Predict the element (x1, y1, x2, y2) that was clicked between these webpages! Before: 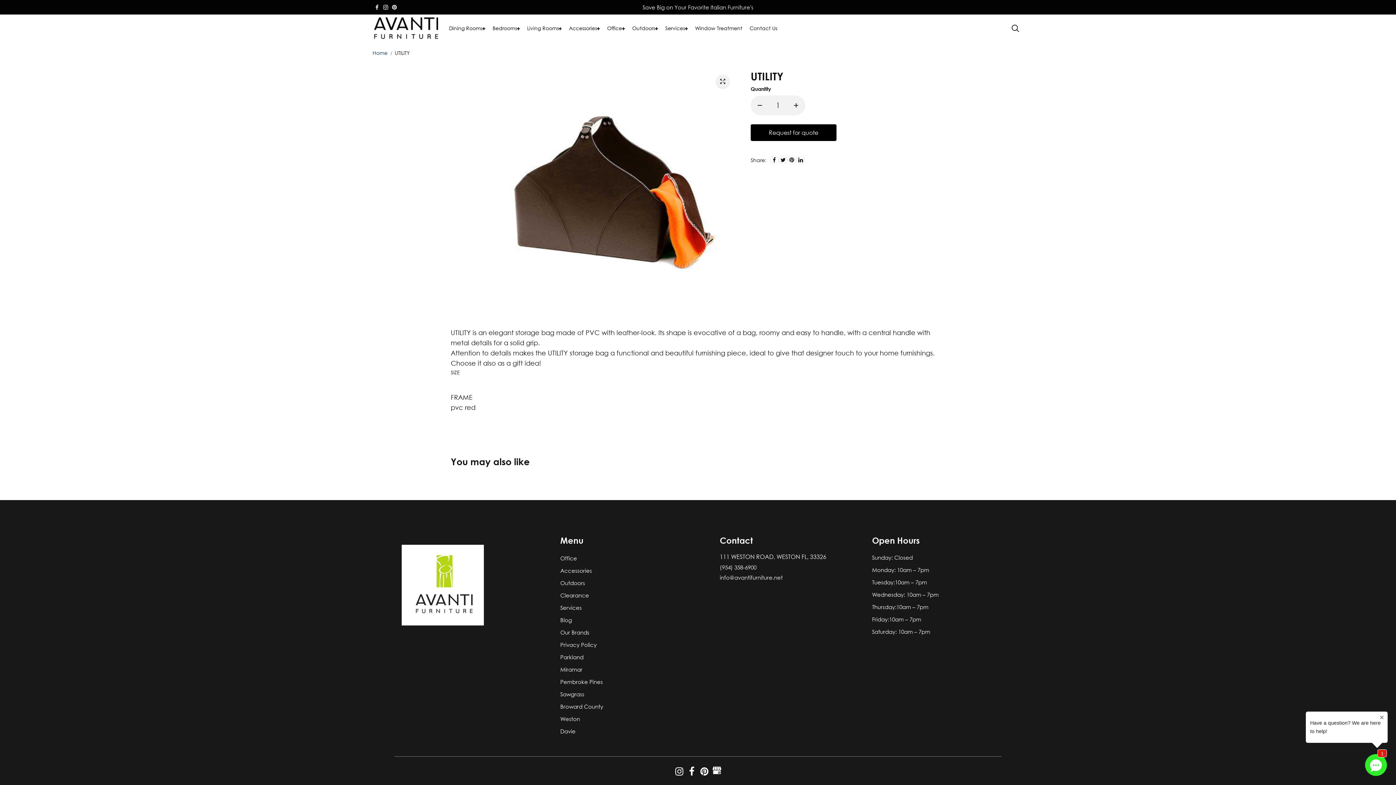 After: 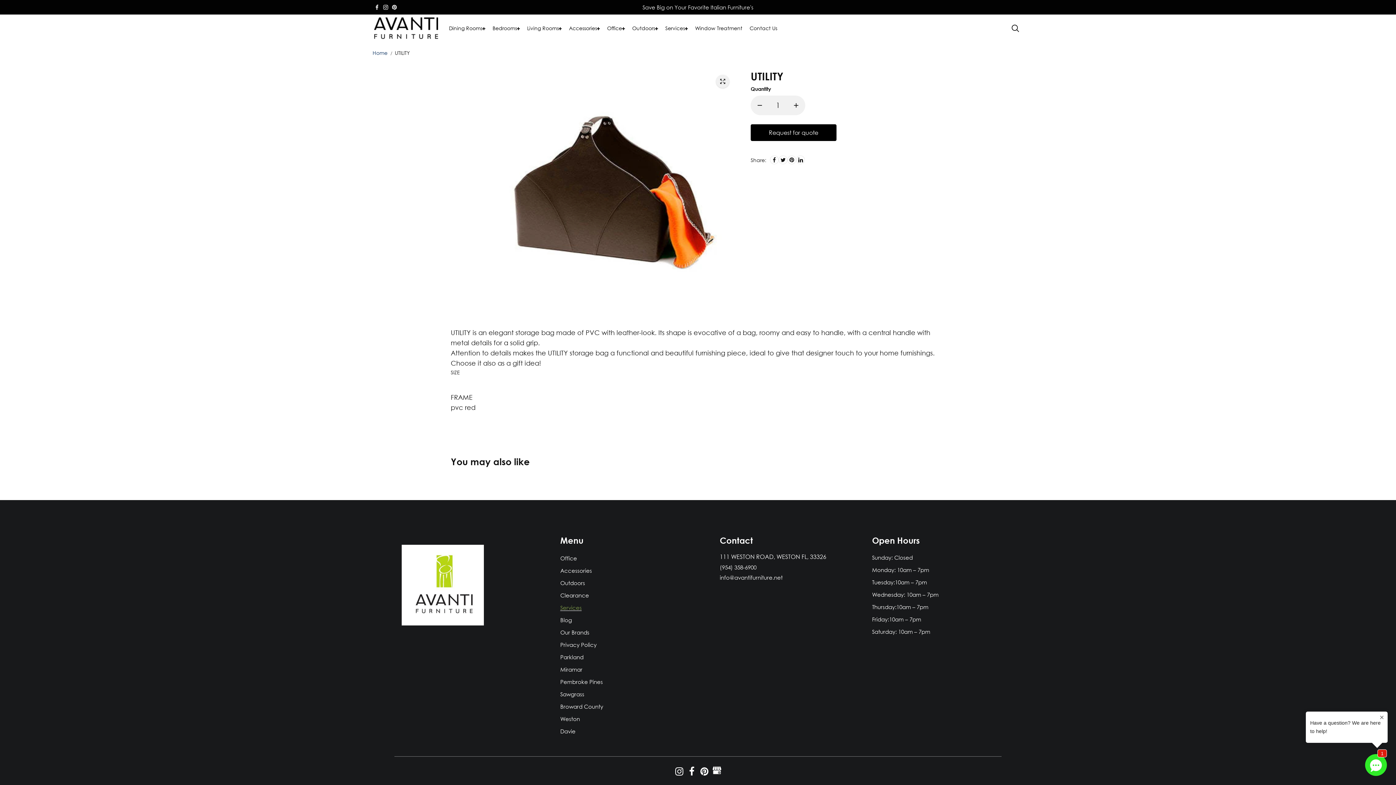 Action: bbox: (560, 604, 581, 611) label: Services